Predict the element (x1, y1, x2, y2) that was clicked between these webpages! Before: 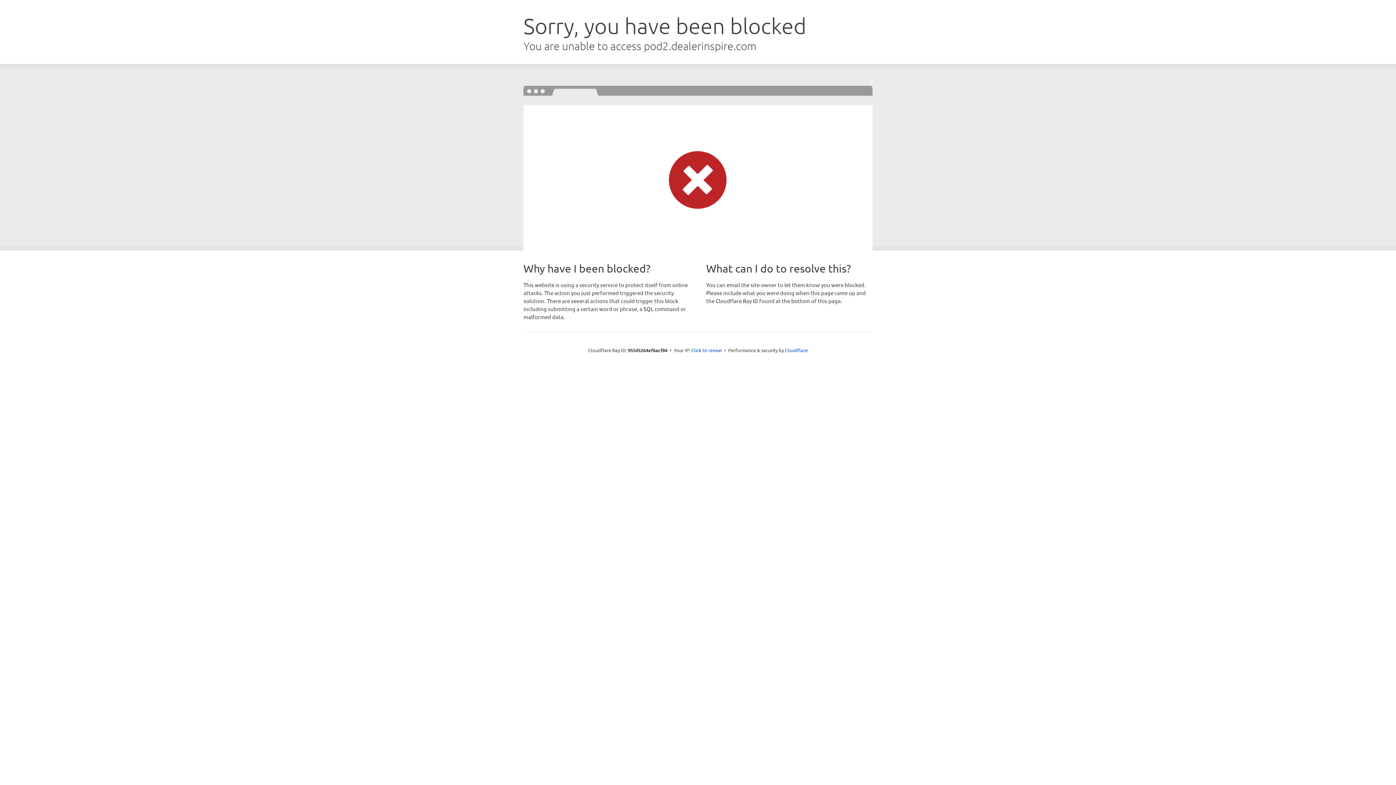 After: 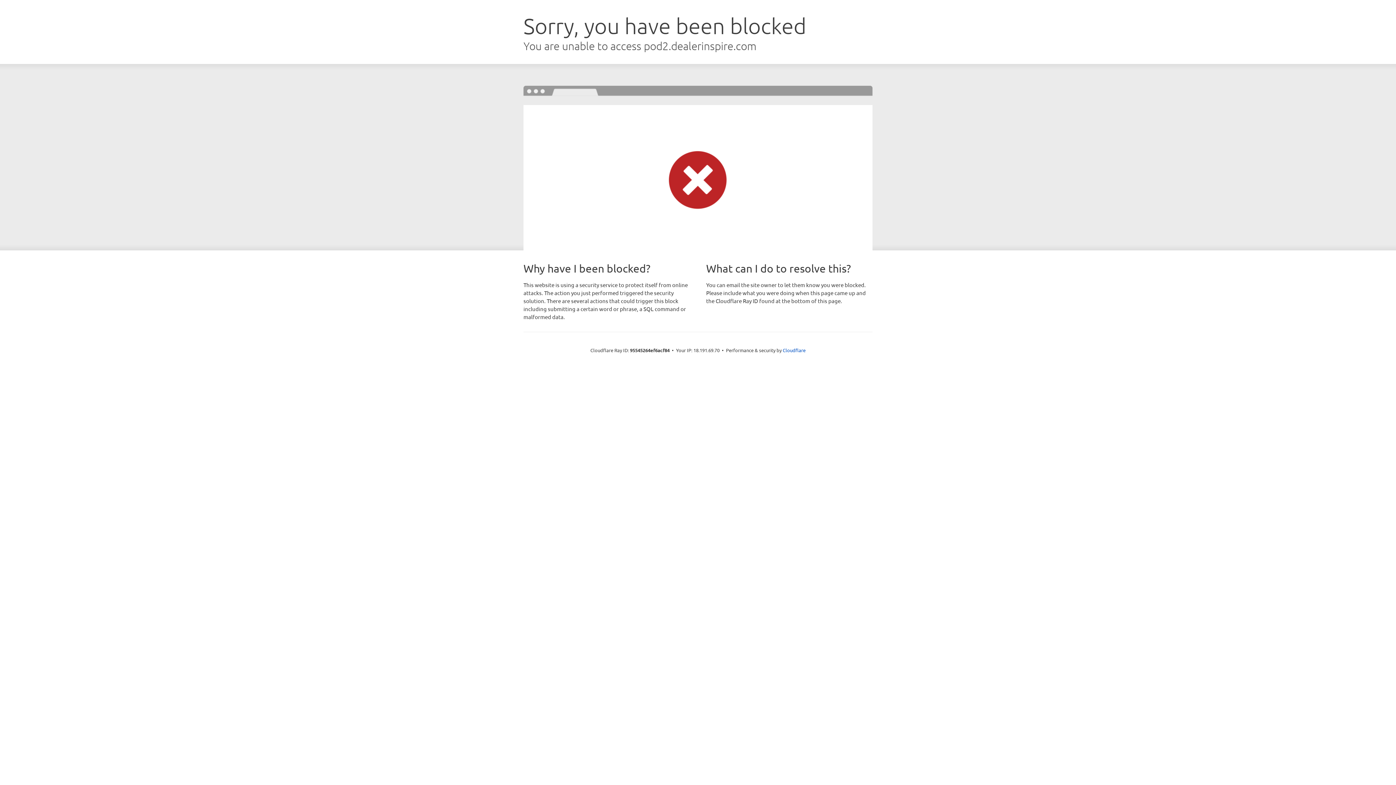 Action: label: Click to reveal bbox: (691, 346, 722, 353)